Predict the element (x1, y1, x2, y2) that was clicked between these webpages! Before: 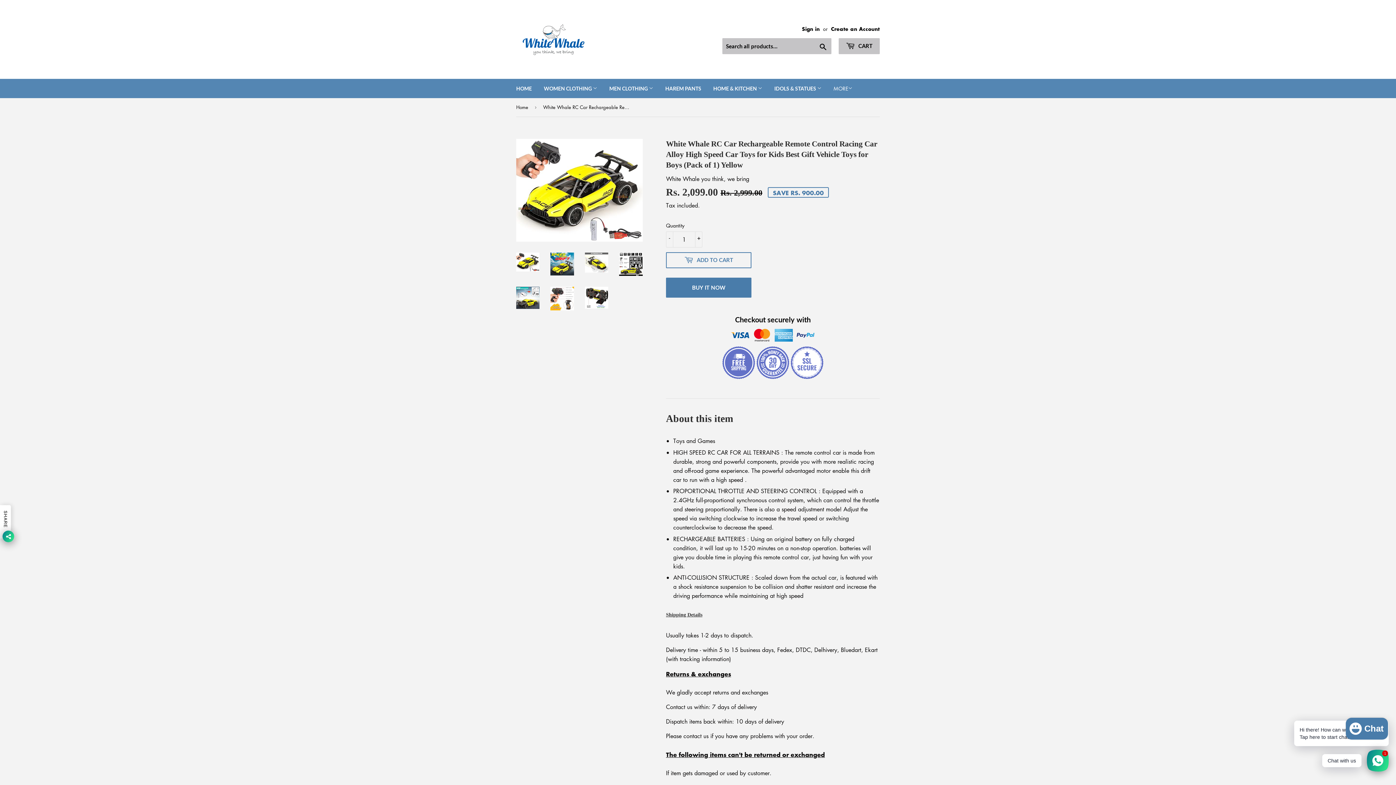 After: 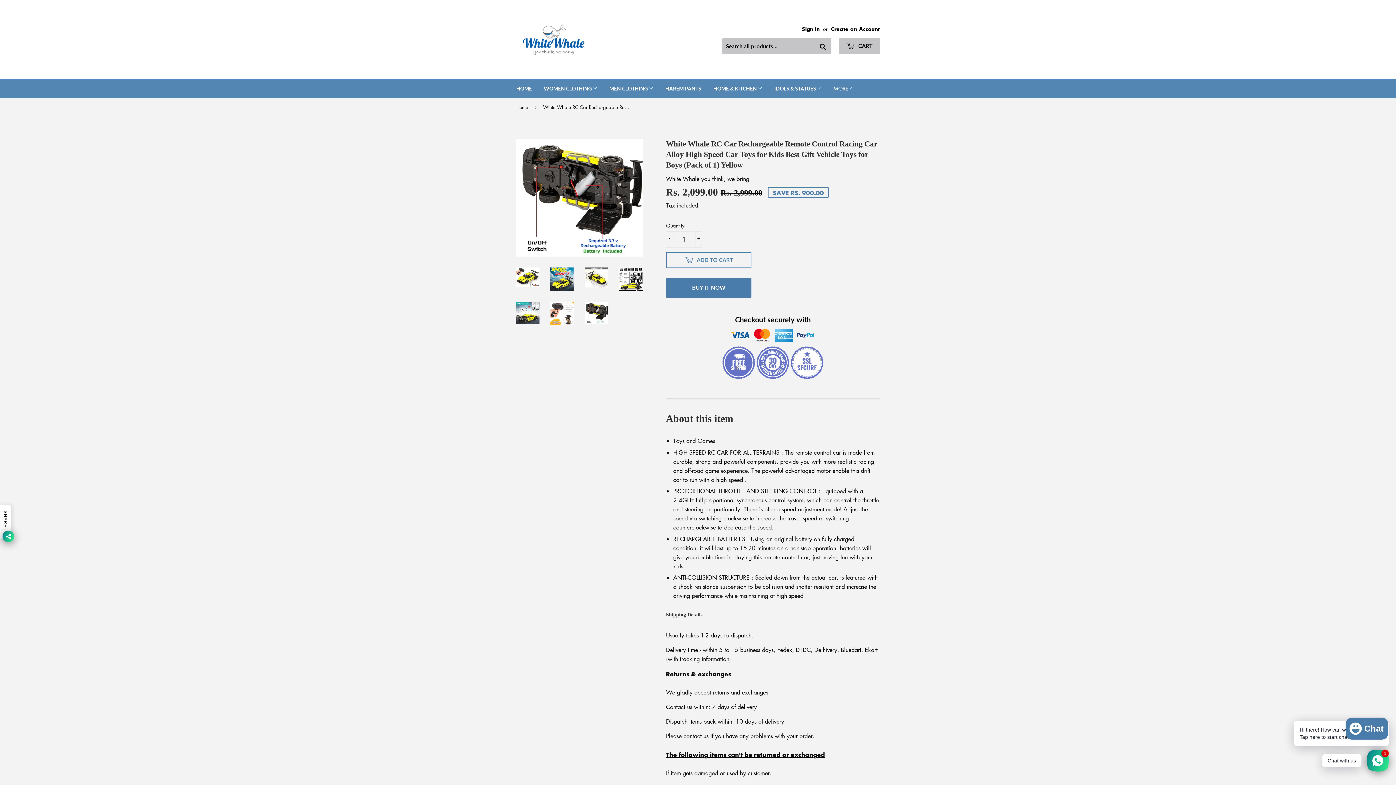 Action: bbox: (585, 287, 608, 308)